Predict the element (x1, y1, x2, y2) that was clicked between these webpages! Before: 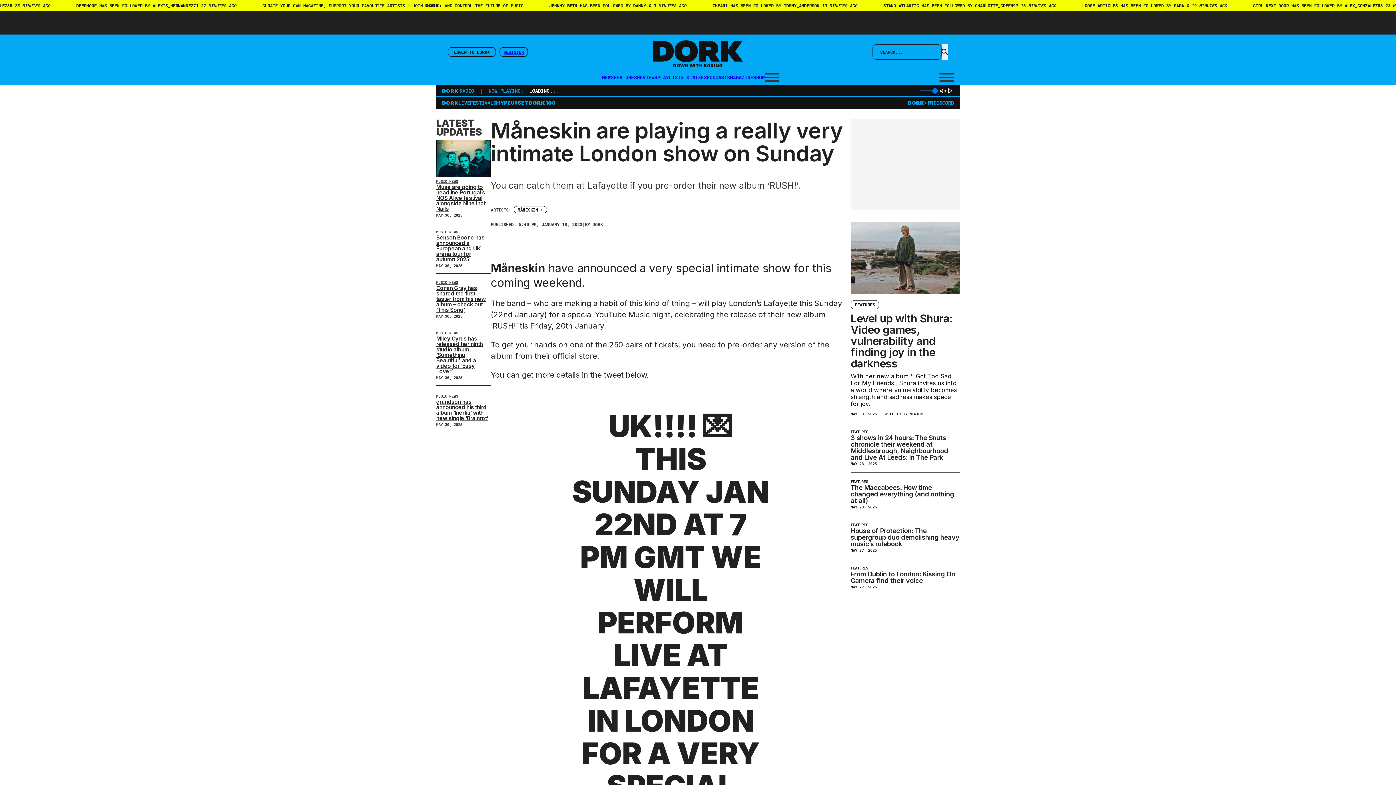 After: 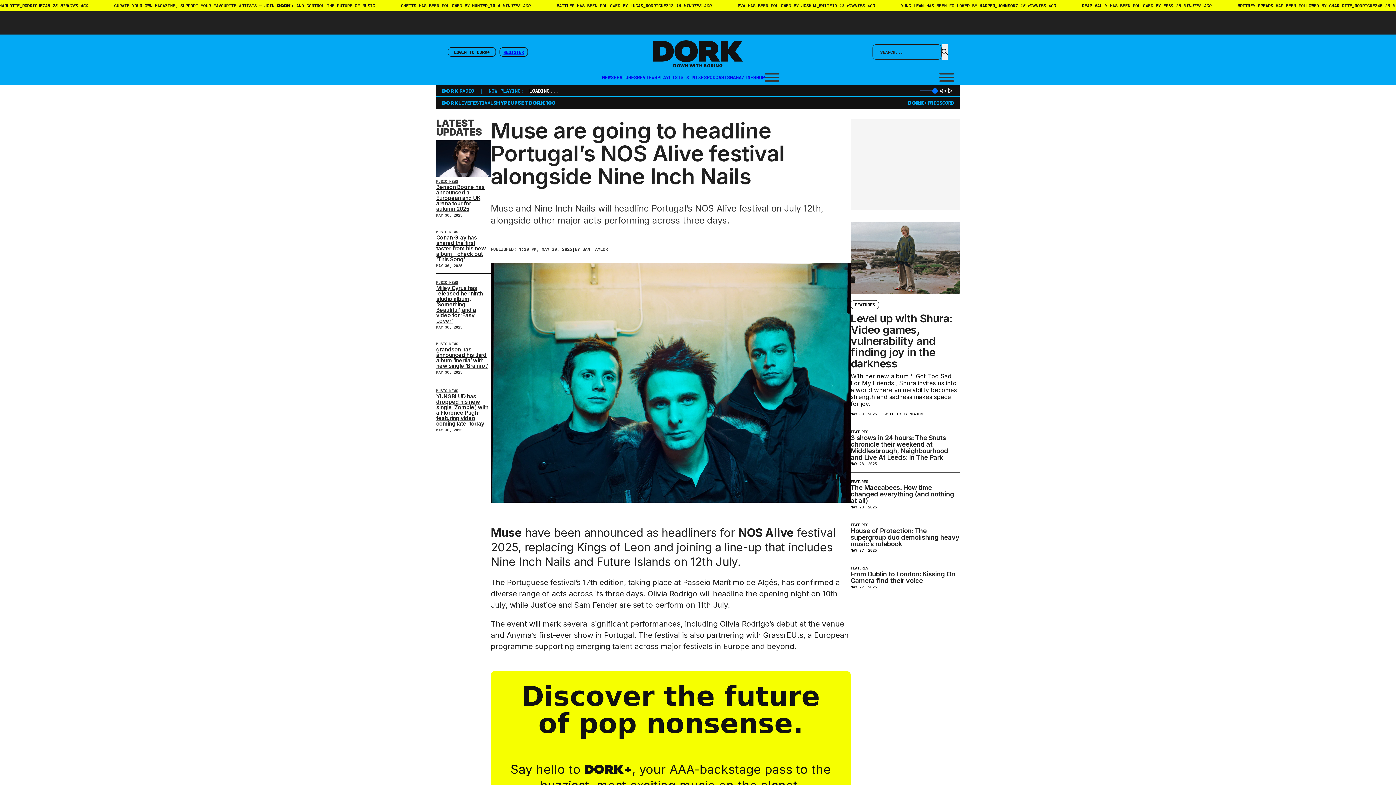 Action: bbox: (436, 183, 486, 212) label: Read more about Muse are going to headline Portugal’s NOS Alive festival alongside Nine Inch Nails